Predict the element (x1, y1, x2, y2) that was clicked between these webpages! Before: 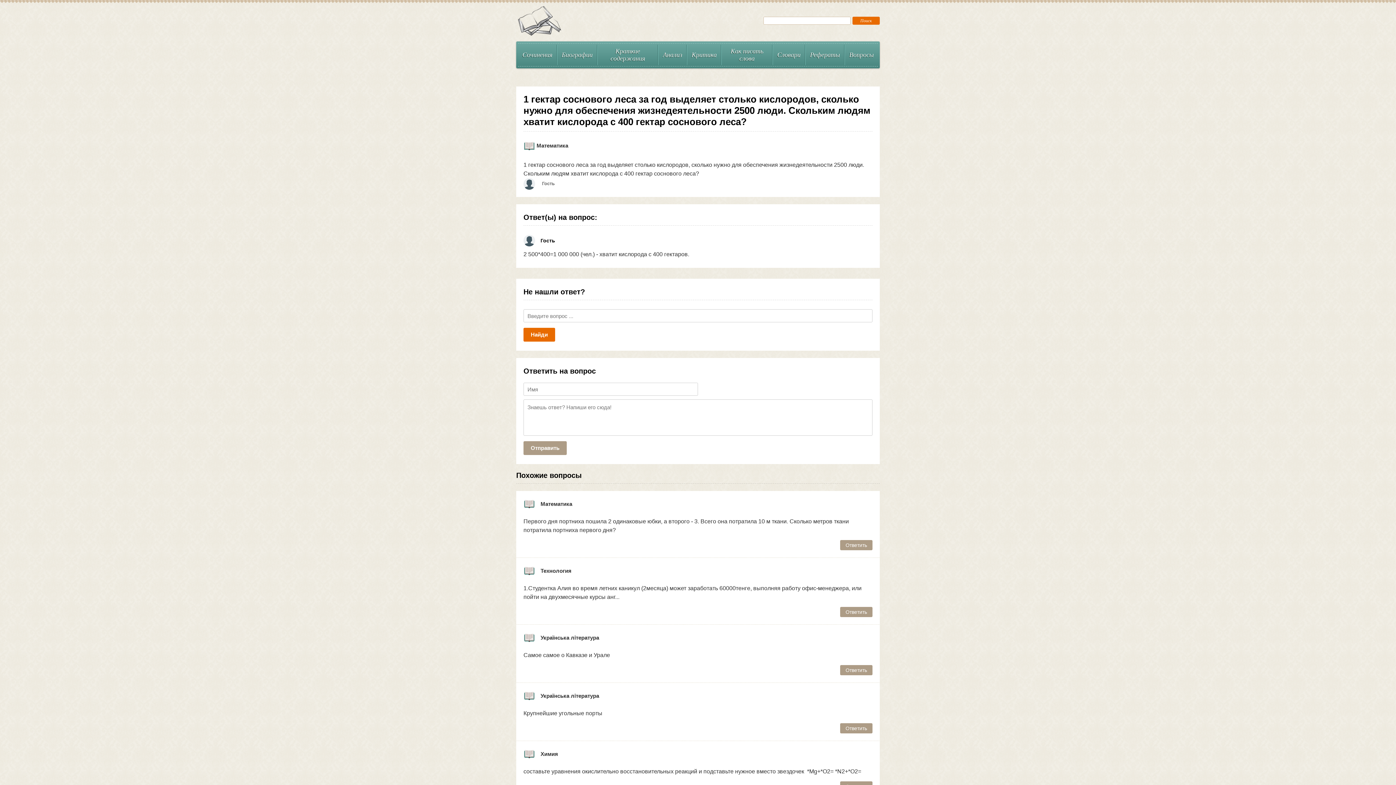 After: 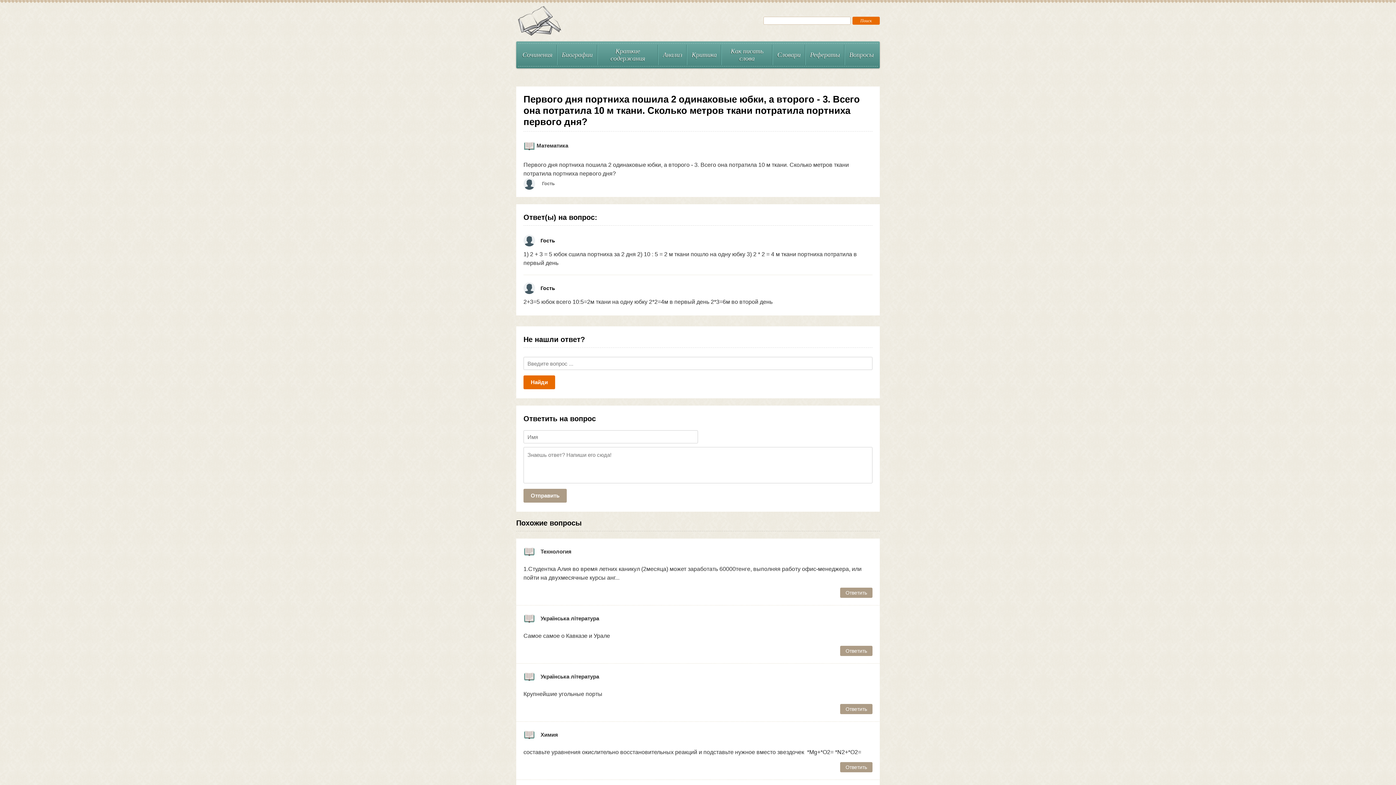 Action: bbox: (840, 540, 872, 550) label: Ответить